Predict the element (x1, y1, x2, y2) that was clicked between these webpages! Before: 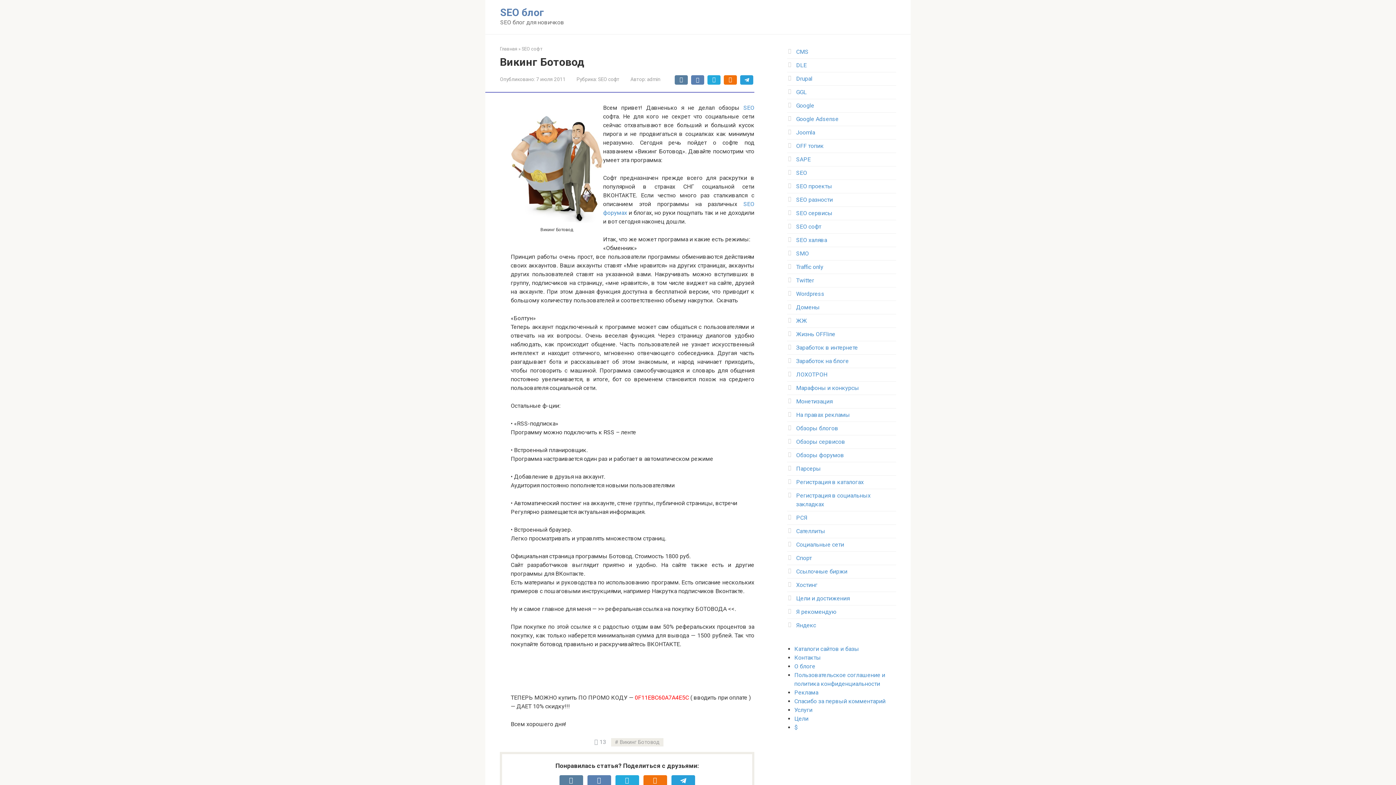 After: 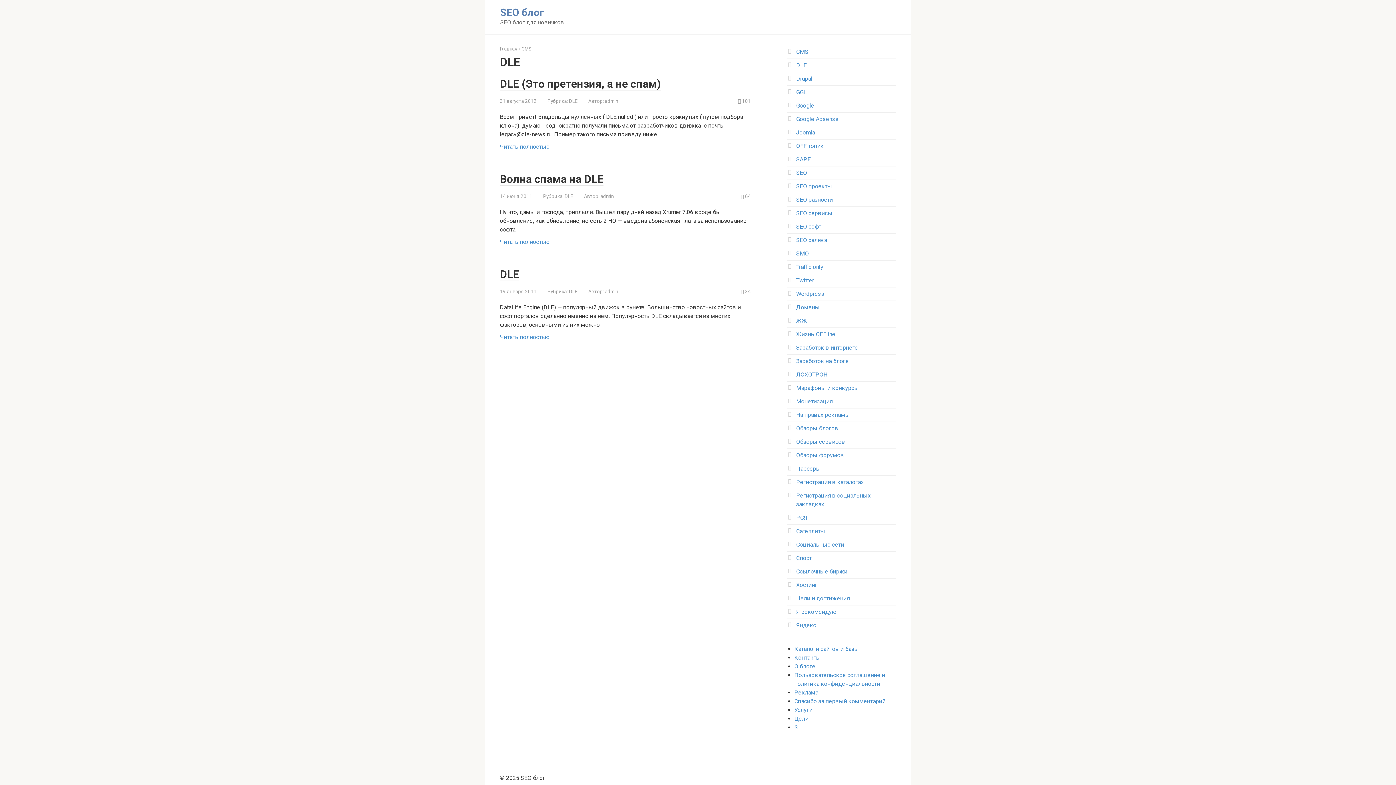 Action: bbox: (796, 61, 806, 68) label: DLE